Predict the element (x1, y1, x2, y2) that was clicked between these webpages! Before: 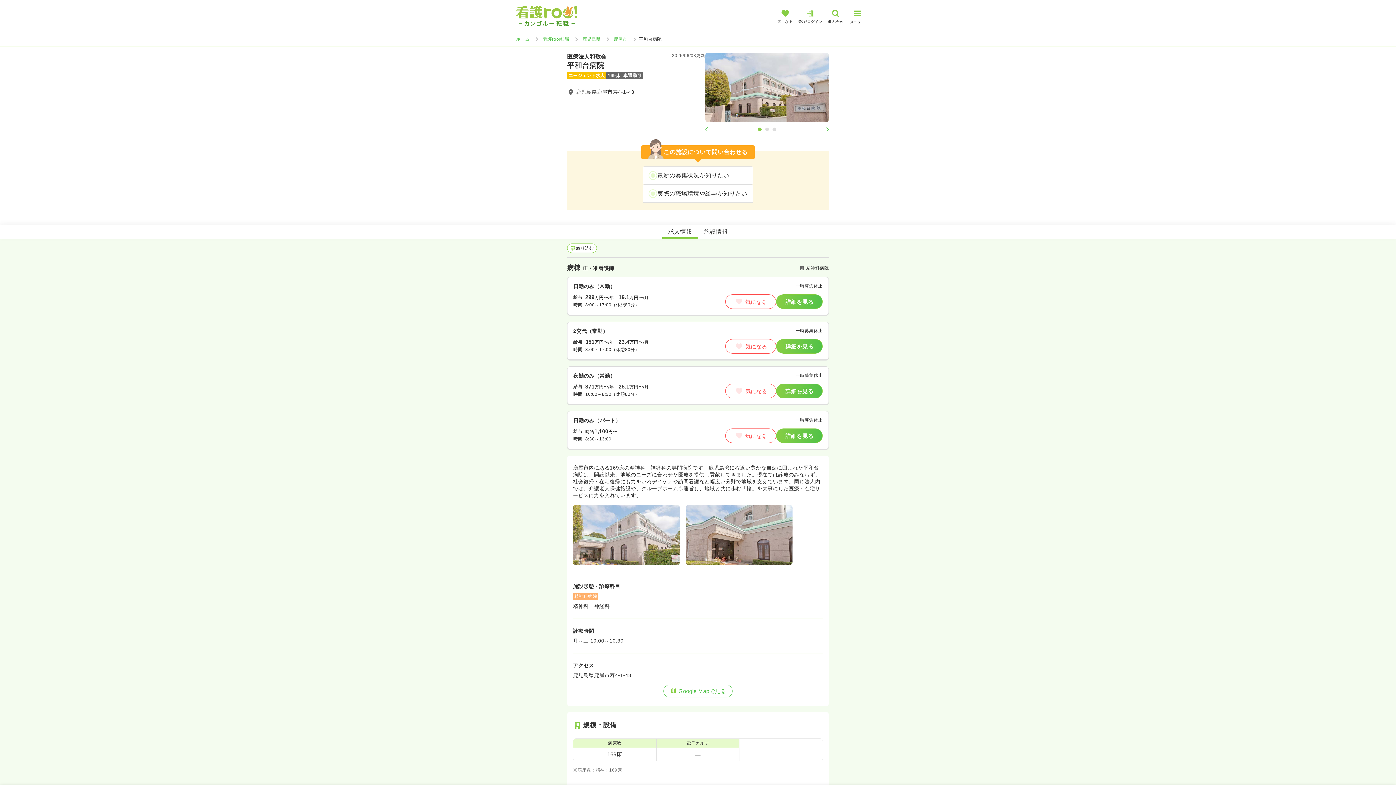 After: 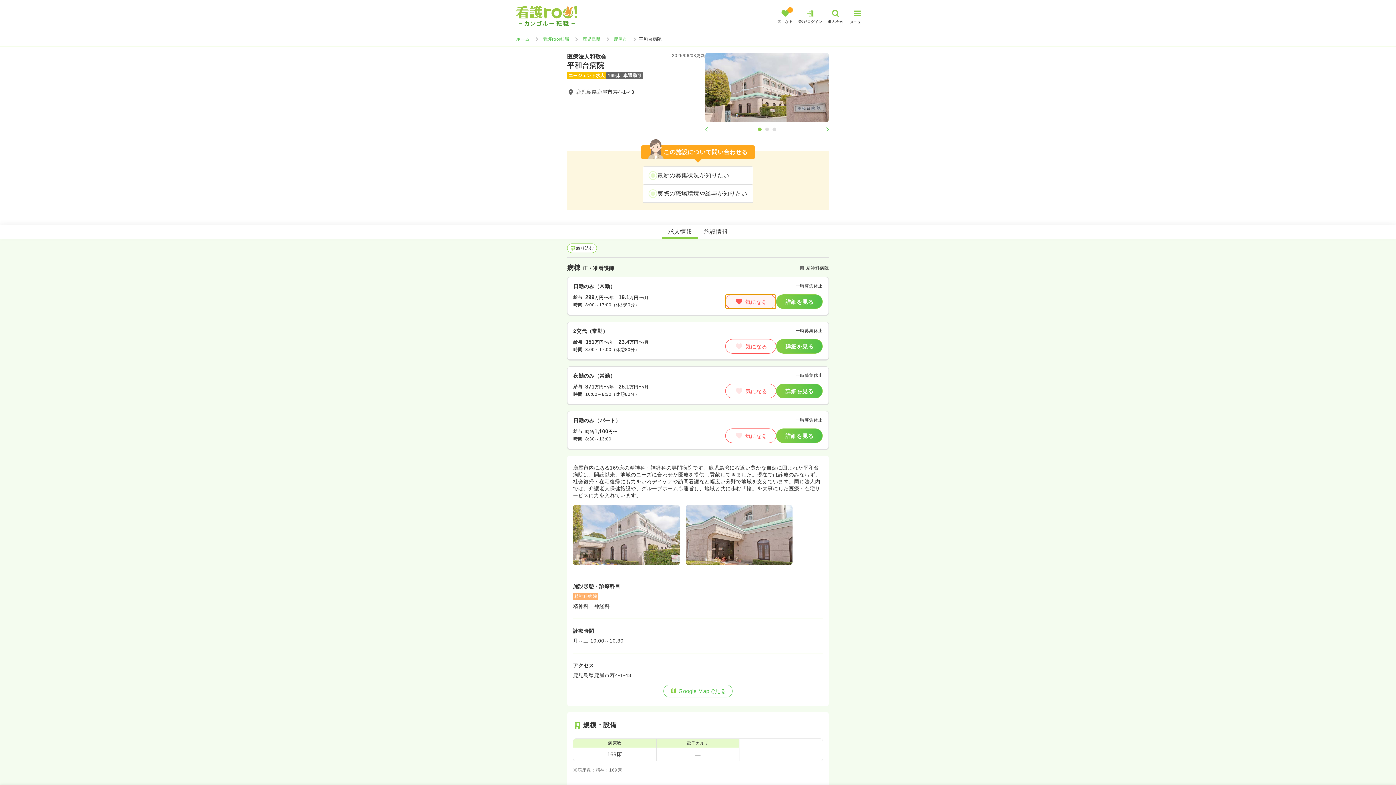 Action: label: 気になる bbox: (725, 294, 776, 309)